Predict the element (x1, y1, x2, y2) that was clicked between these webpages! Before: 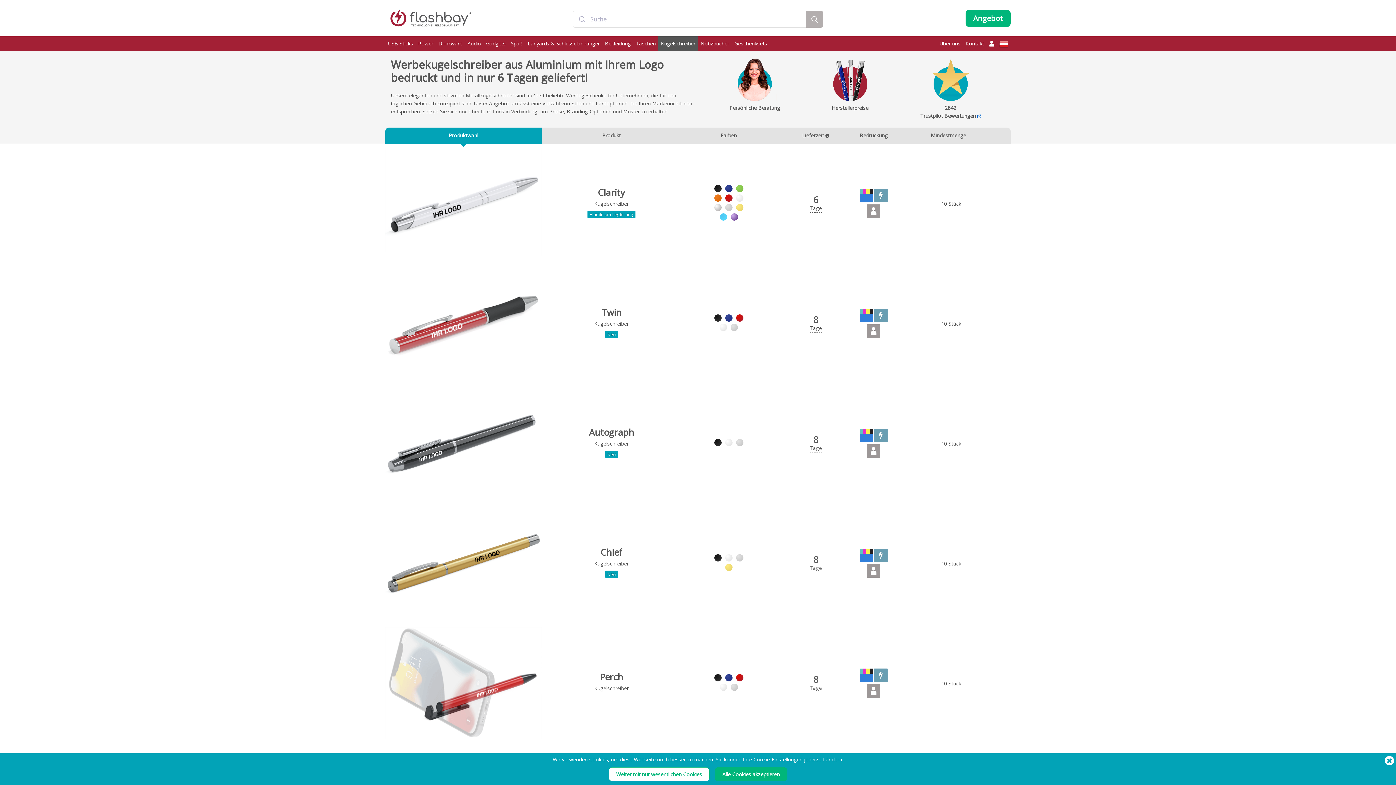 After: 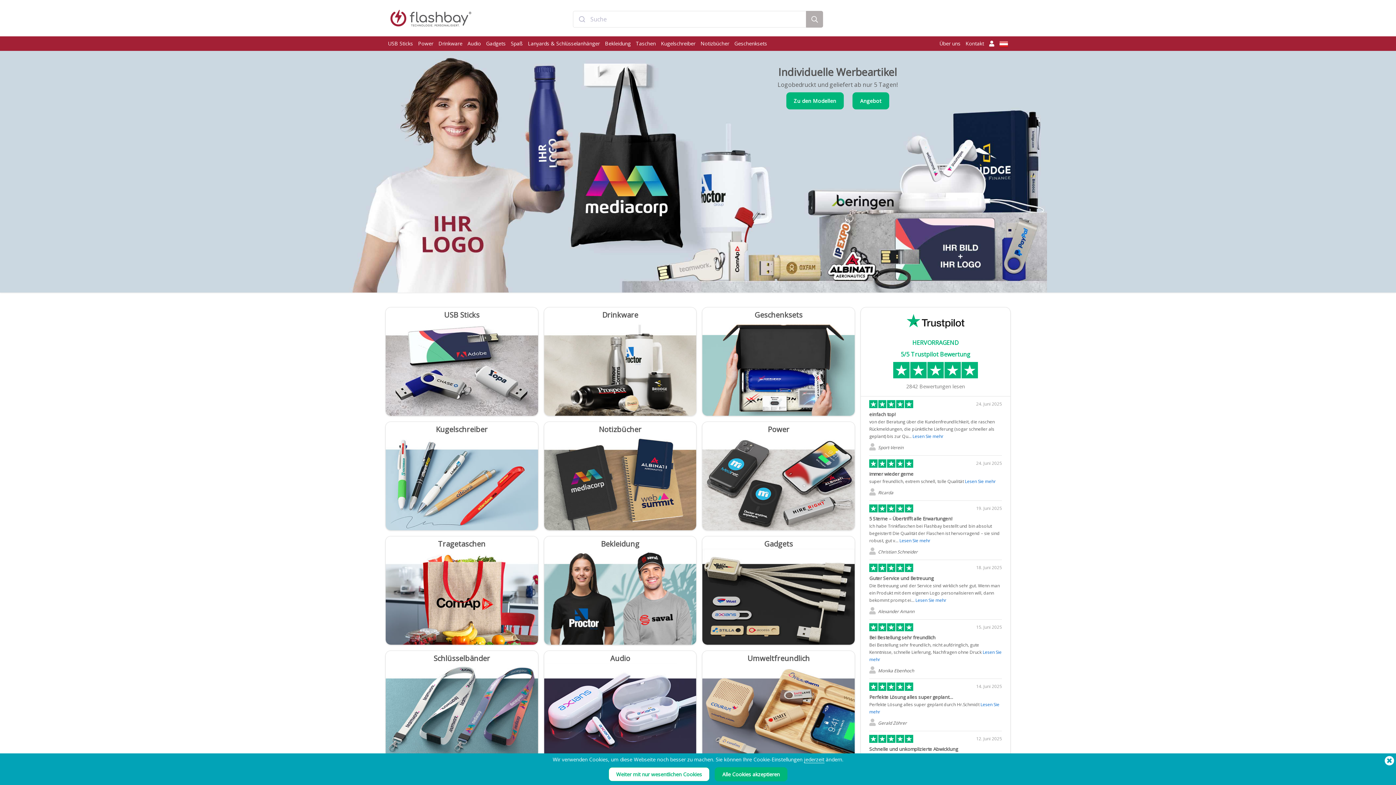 Action: bbox: (385, 29, 476, 36)